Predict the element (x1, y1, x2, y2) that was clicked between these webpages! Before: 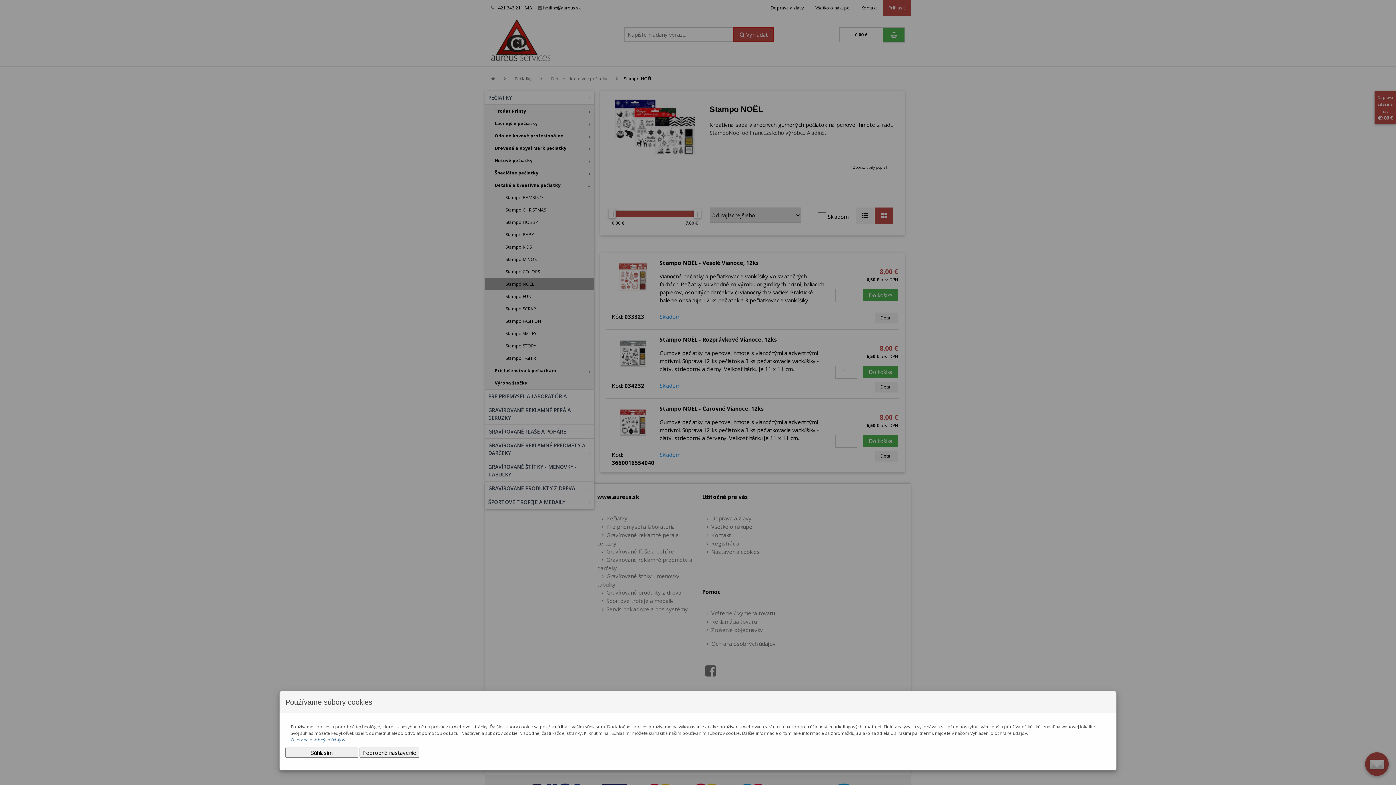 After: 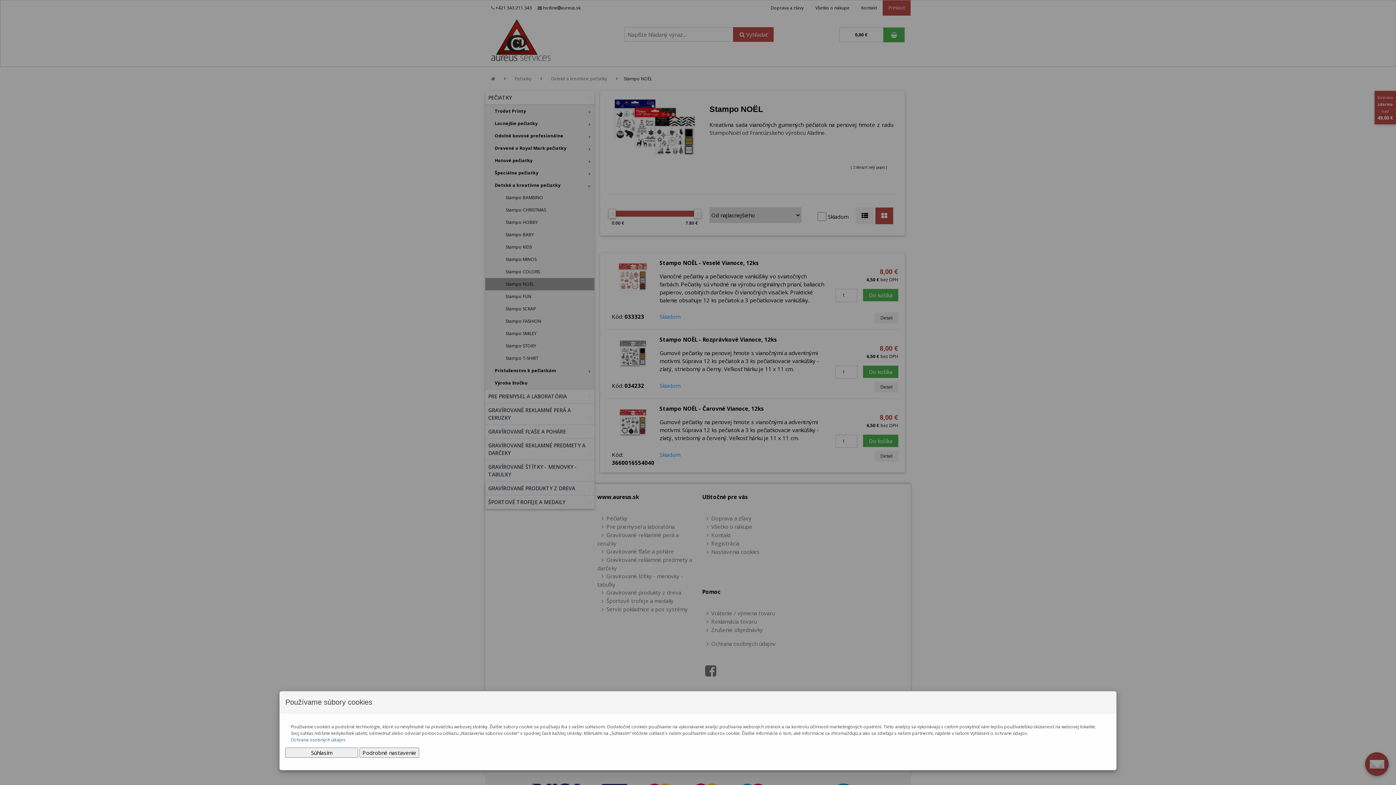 Action: bbox: (290, 737, 345, 743) label: Ochrana osobných údajov